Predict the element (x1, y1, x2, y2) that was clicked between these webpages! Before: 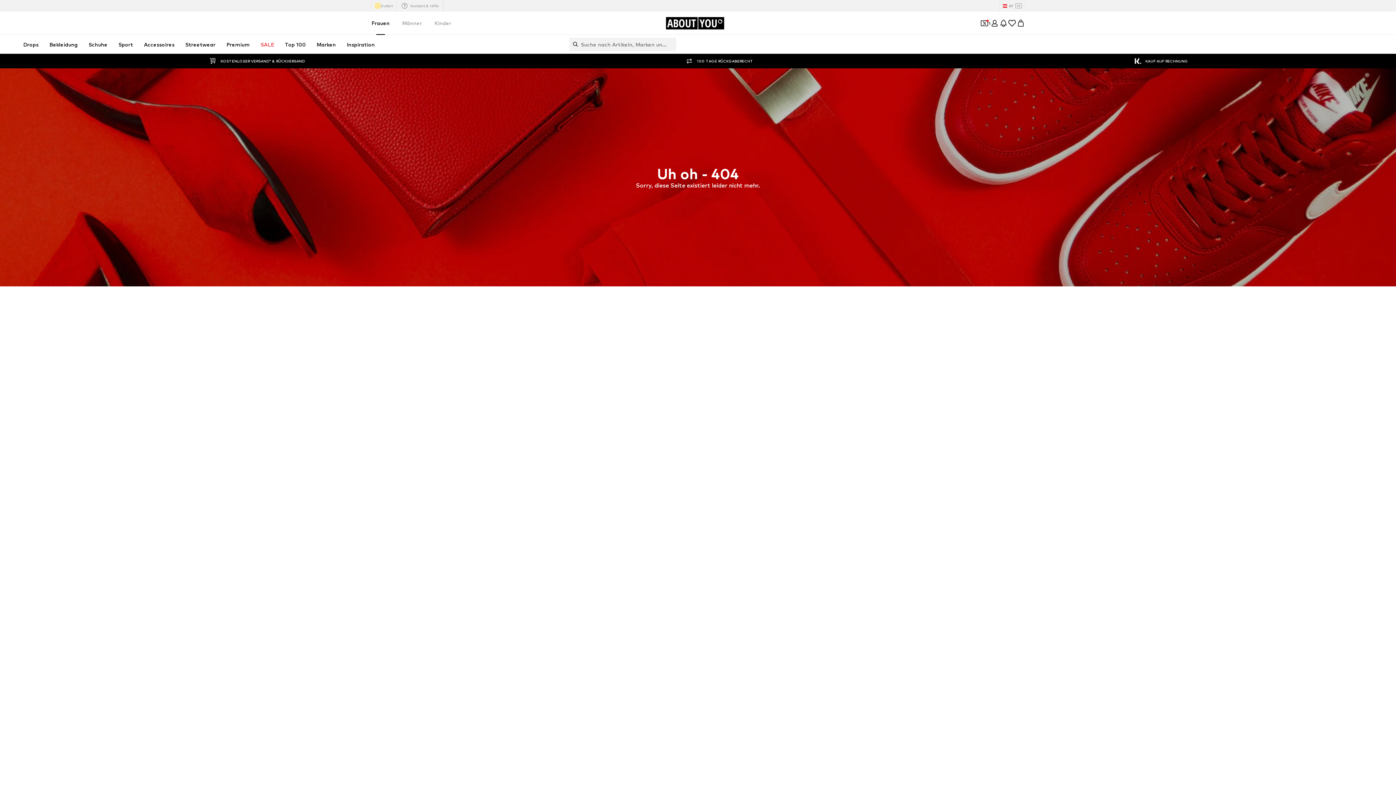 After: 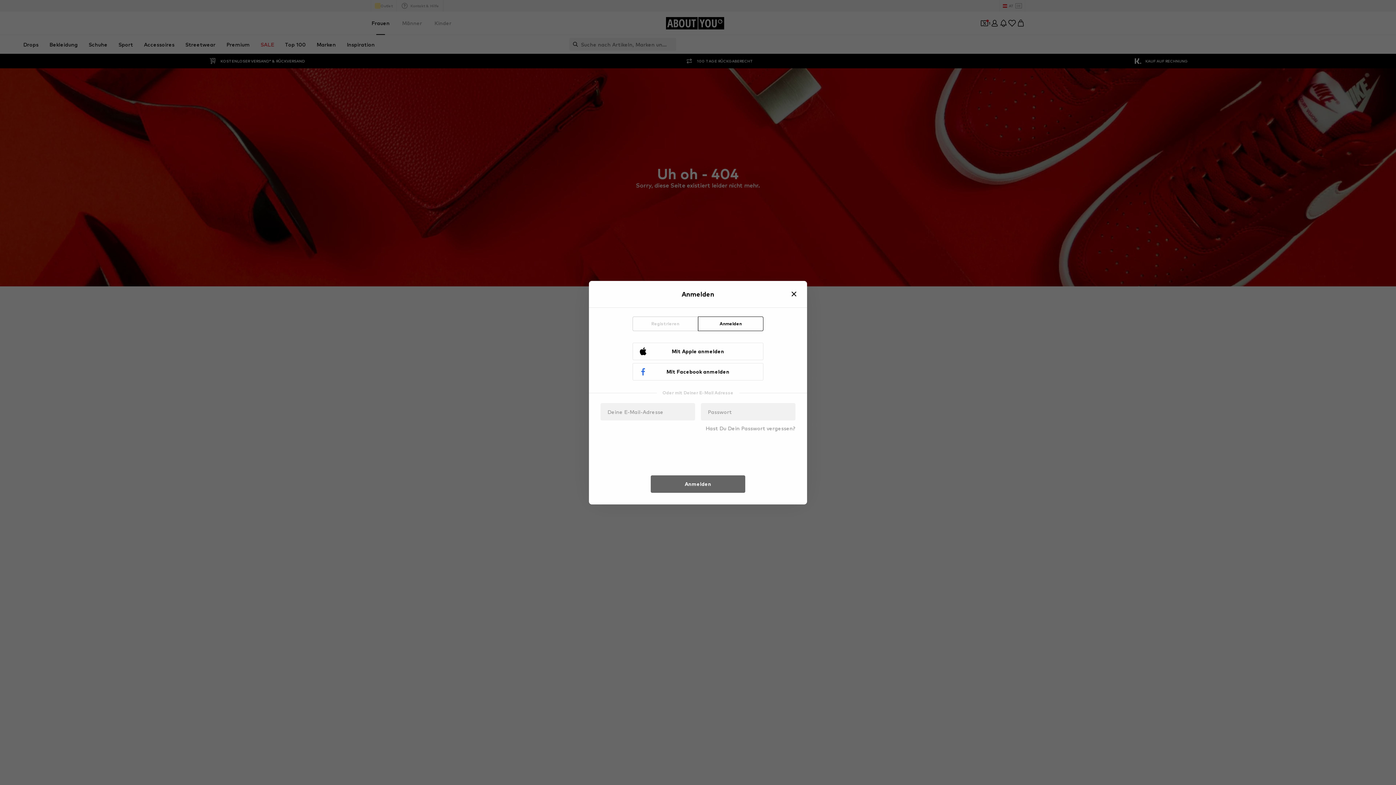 Action: label: Anmelden bbox: (990, 18, 999, 27)